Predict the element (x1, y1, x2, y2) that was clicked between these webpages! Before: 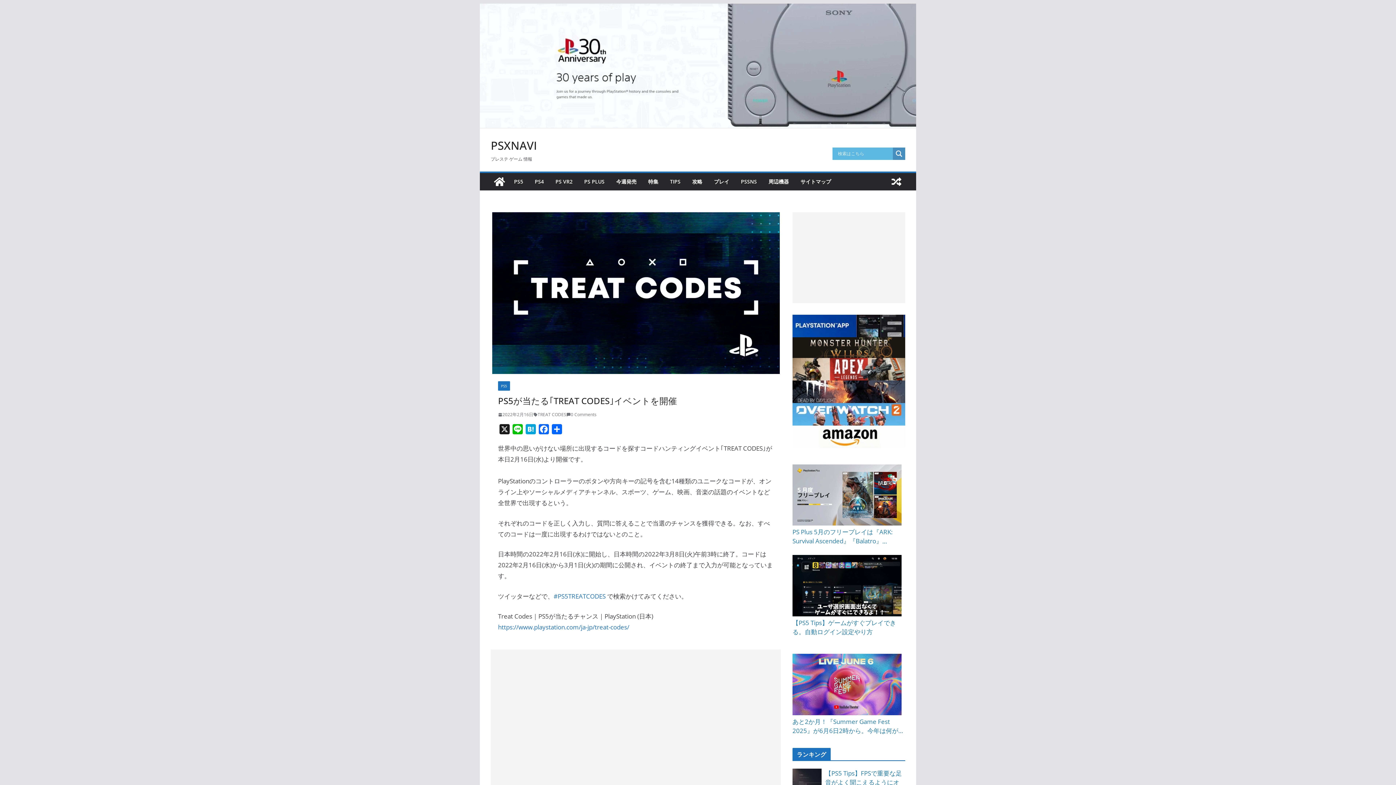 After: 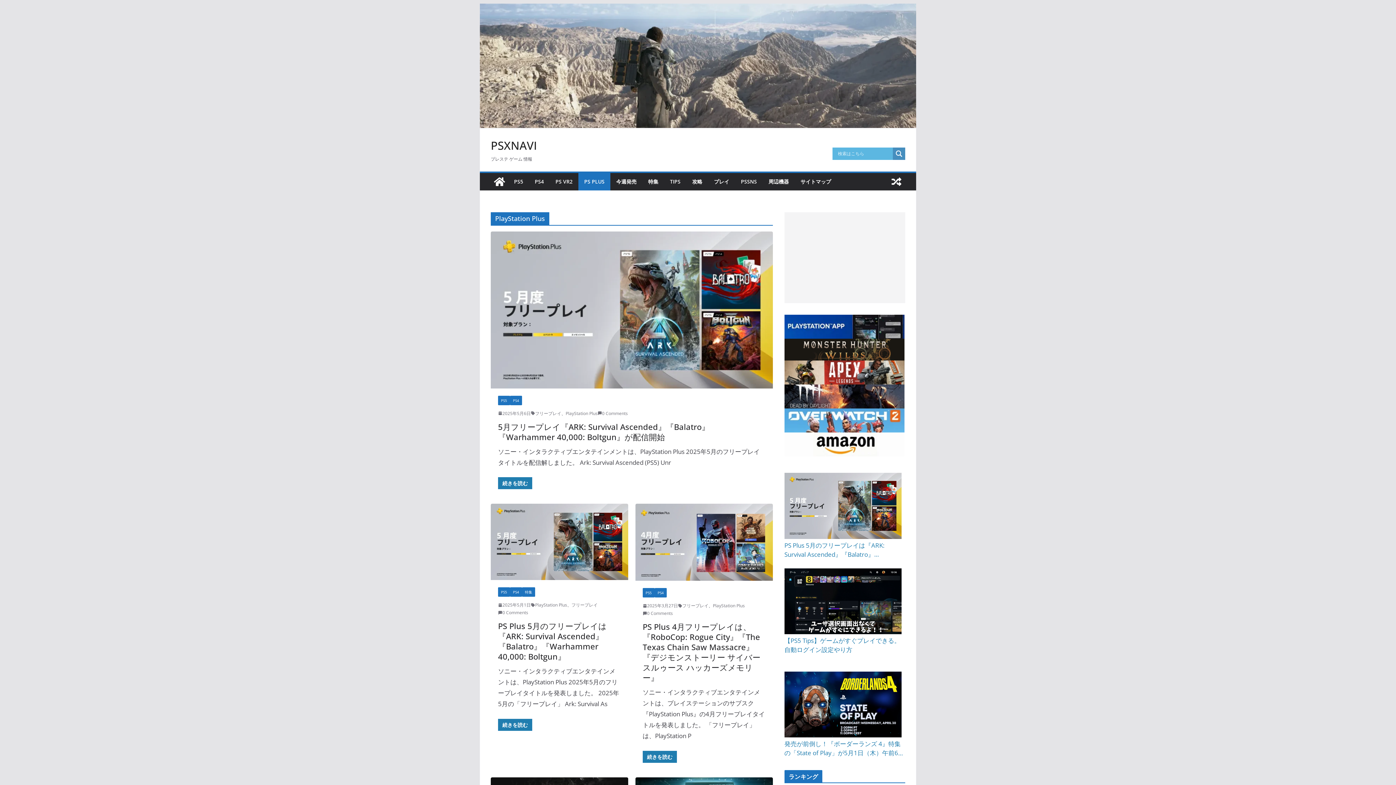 Action: bbox: (584, 176, 604, 186) label: PS PLUS